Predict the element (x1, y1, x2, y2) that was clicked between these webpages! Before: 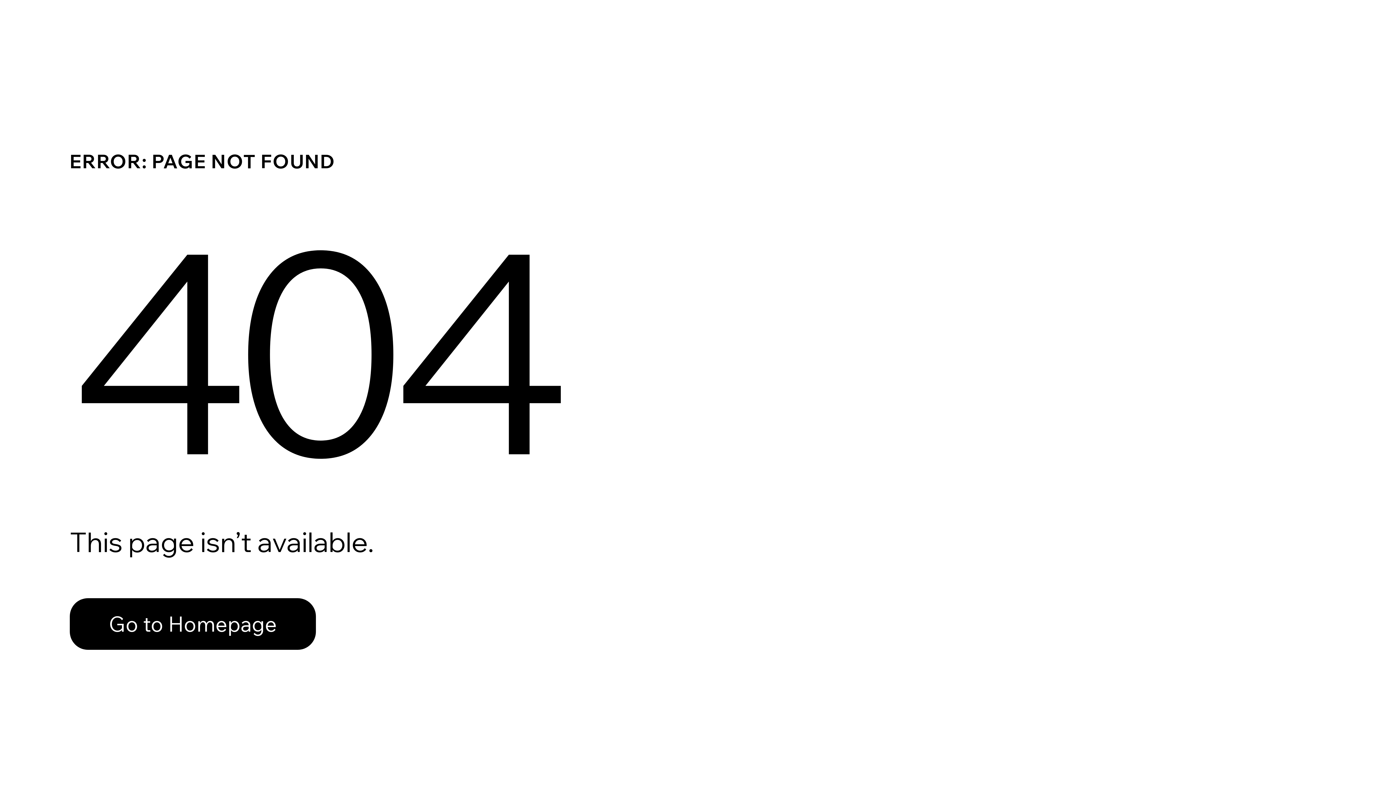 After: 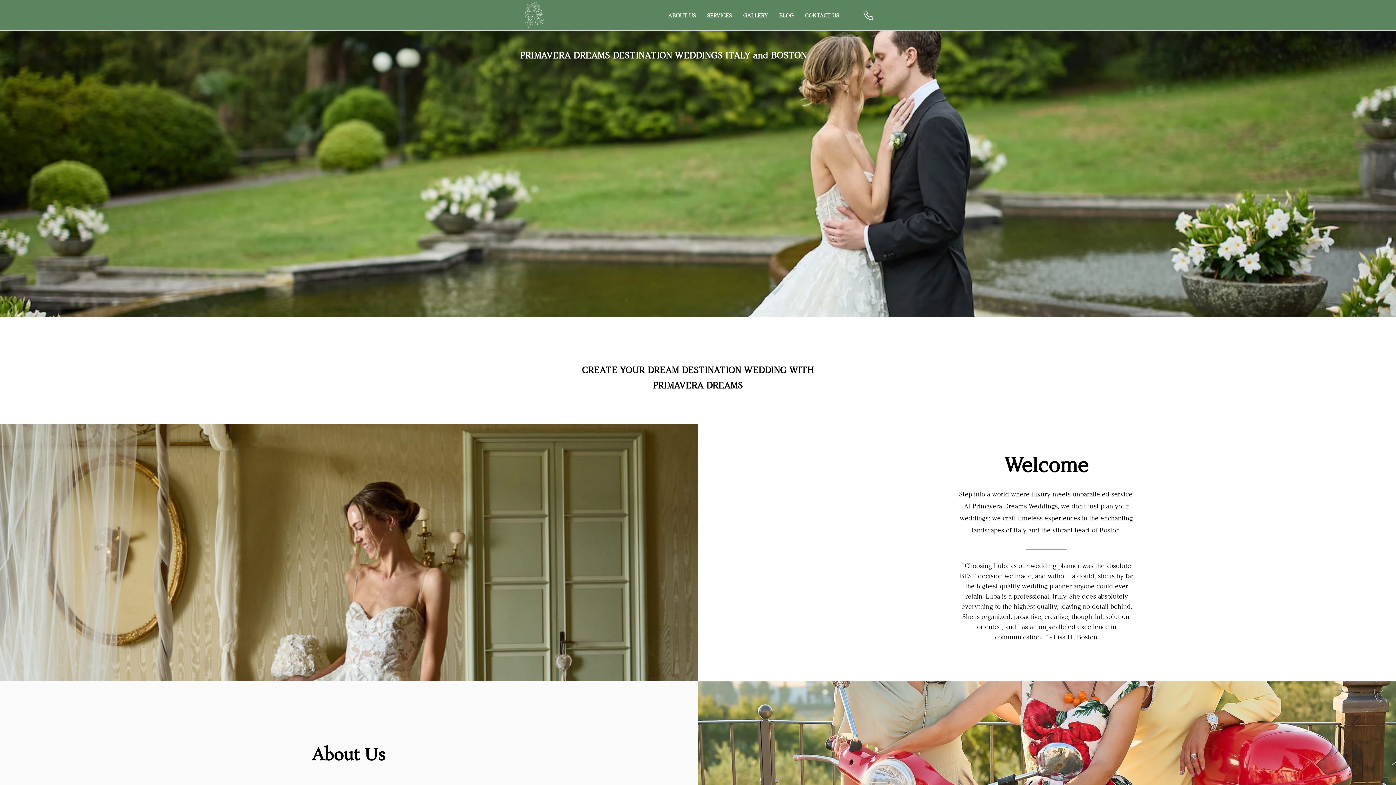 Action: label: Go to Homepage bbox: (69, 582, 768, 659)